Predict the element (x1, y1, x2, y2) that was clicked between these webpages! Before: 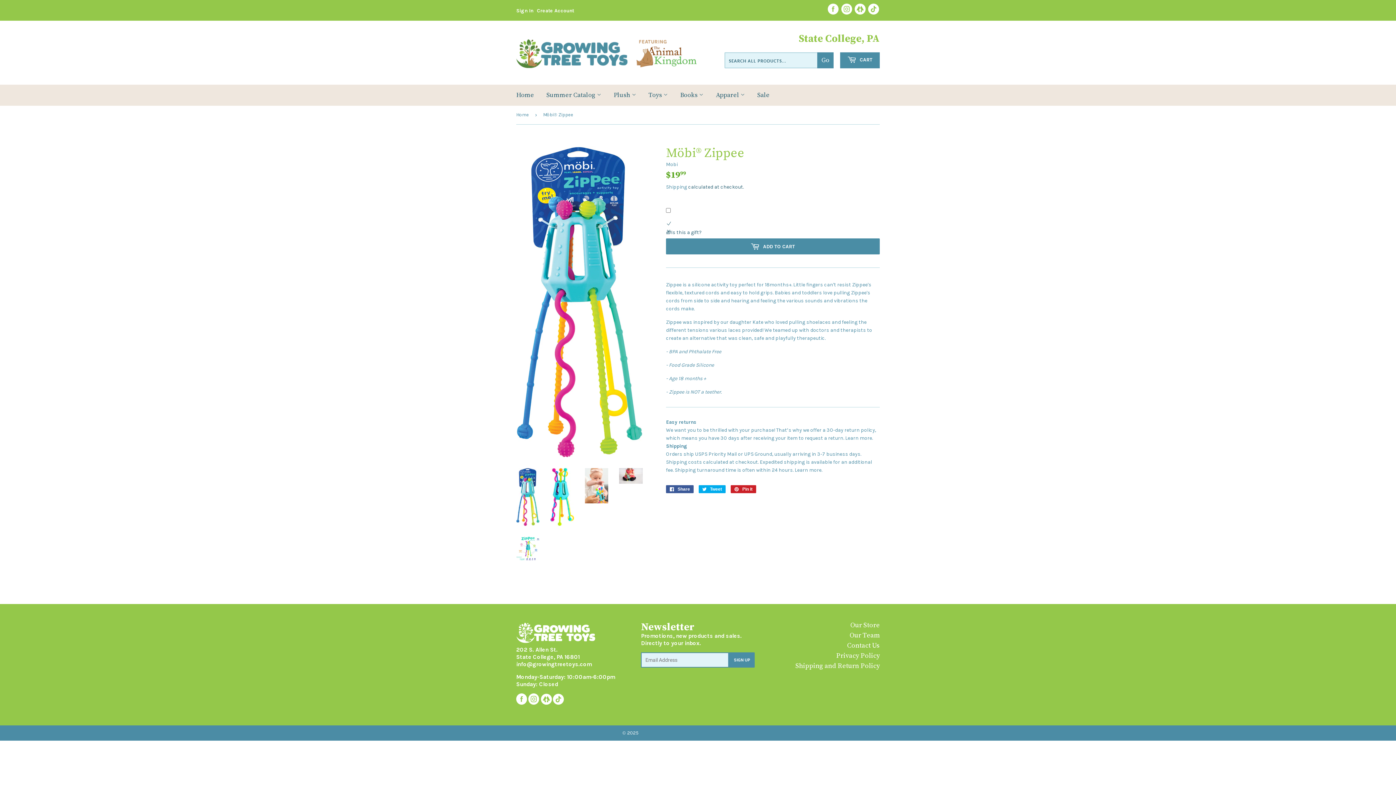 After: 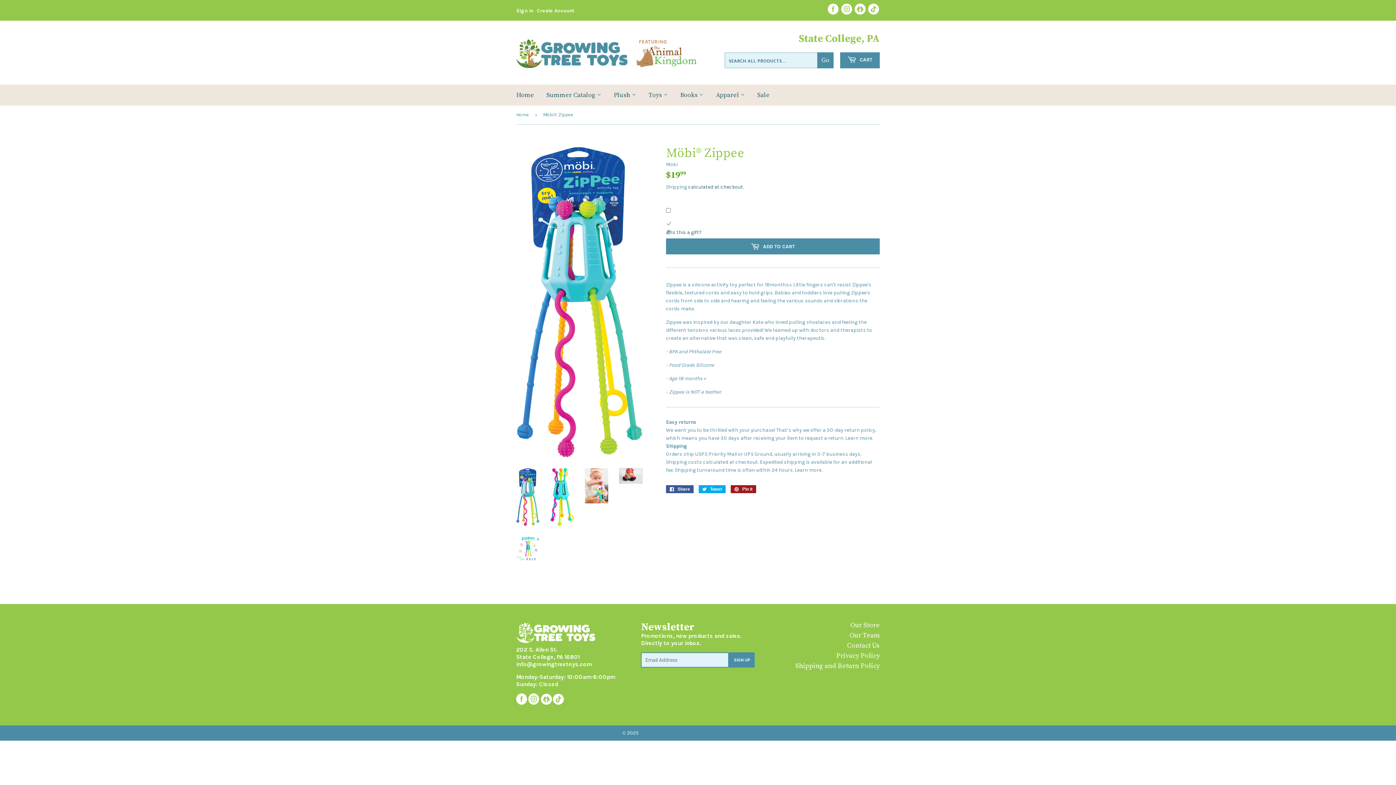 Action: bbox: (730, 485, 756, 493) label:  Pin it
Pin on Pinterest